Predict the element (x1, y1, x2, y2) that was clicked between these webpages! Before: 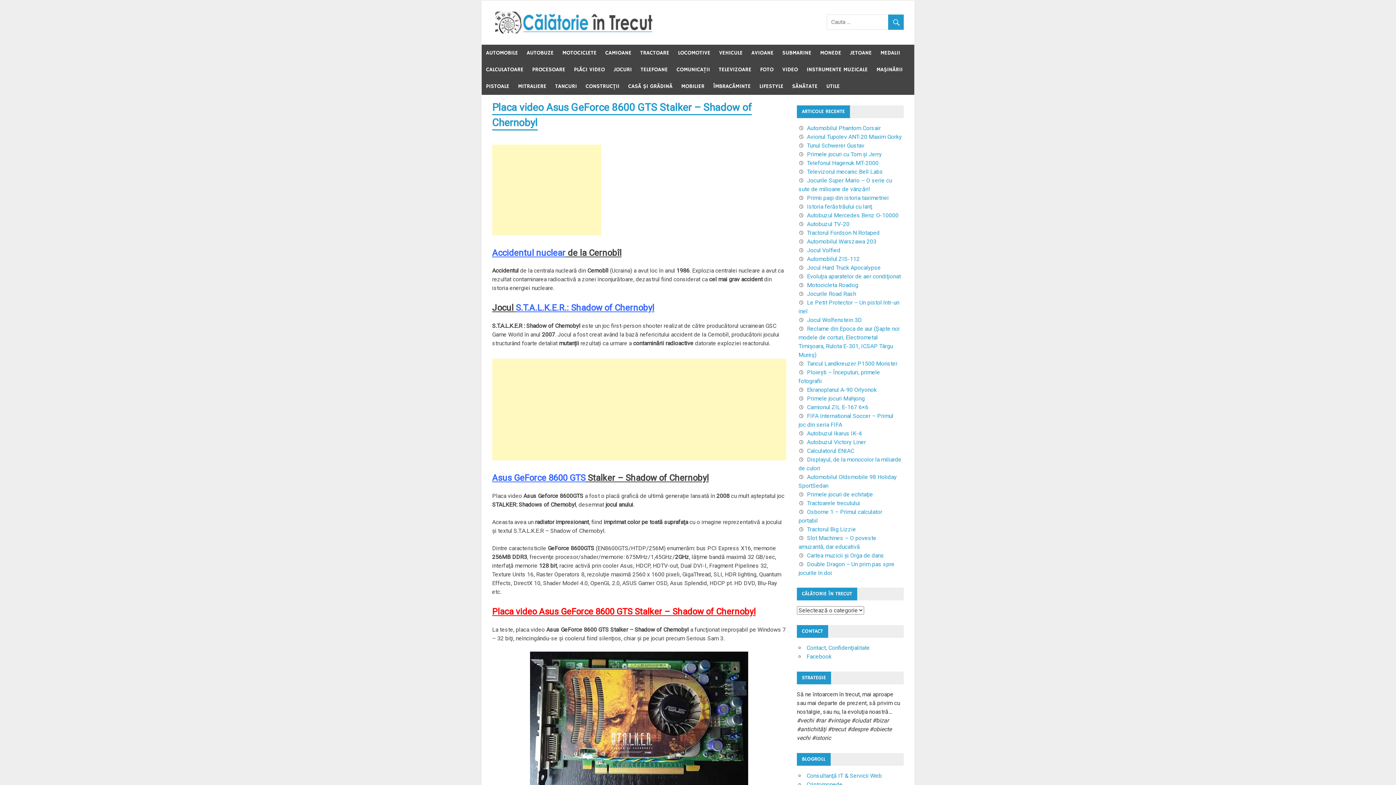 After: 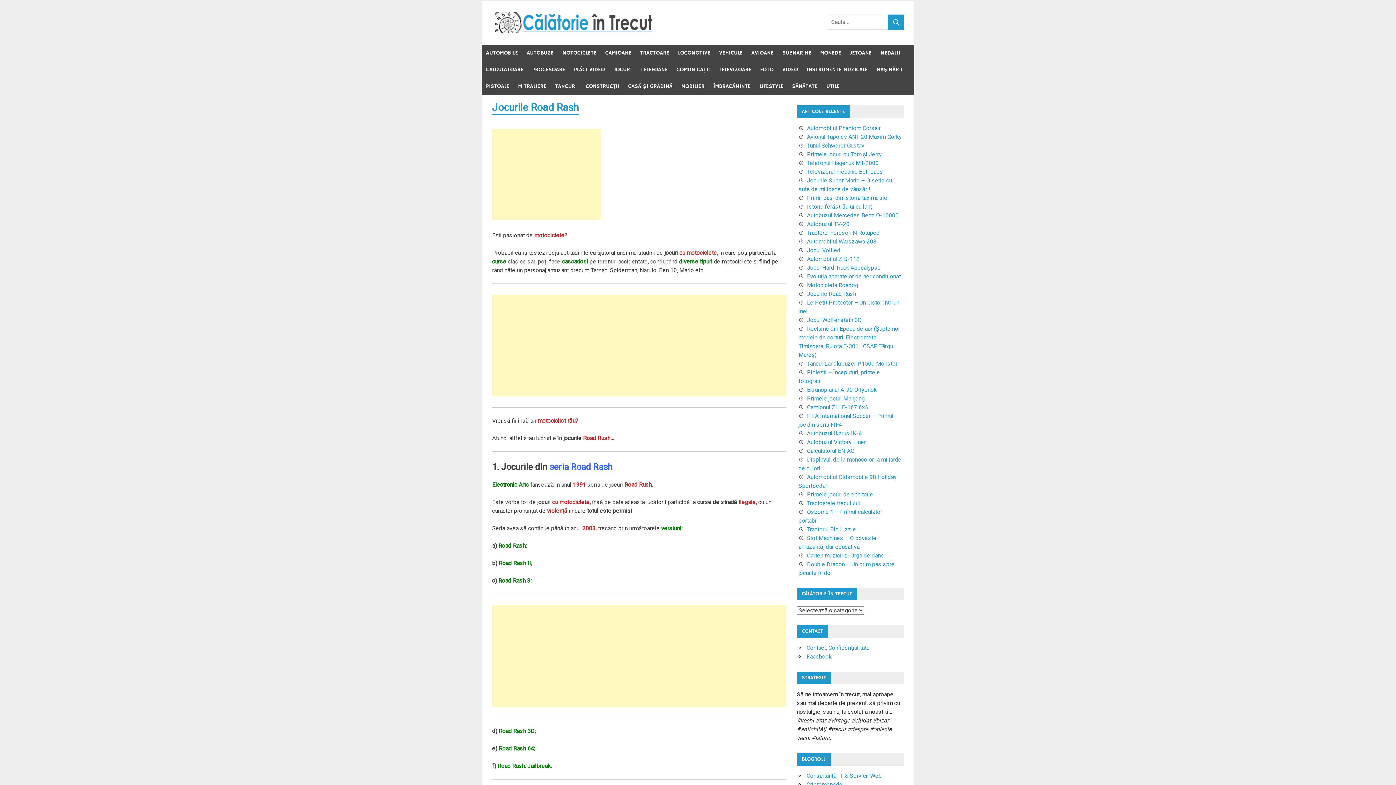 Action: label: Jocurile Road Rash bbox: (807, 290, 856, 297)